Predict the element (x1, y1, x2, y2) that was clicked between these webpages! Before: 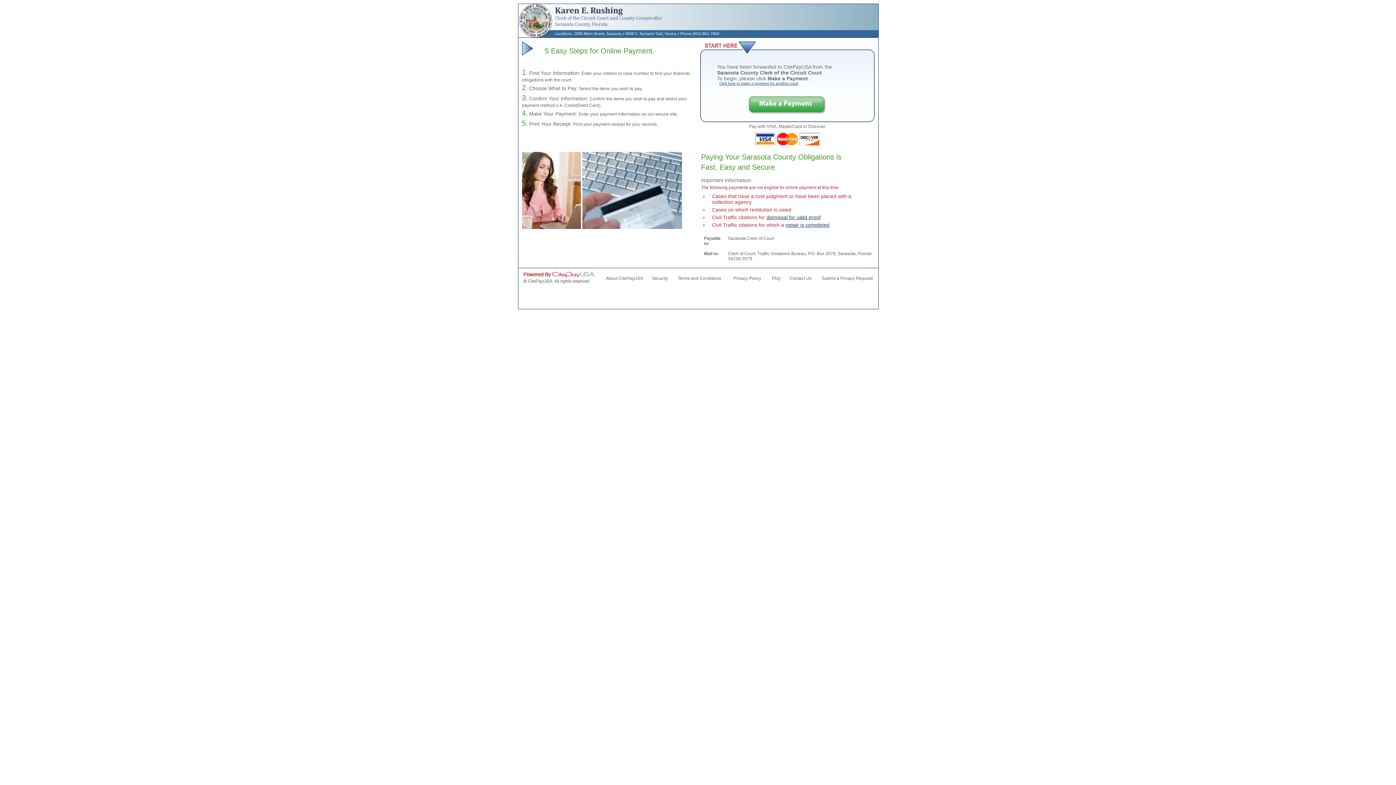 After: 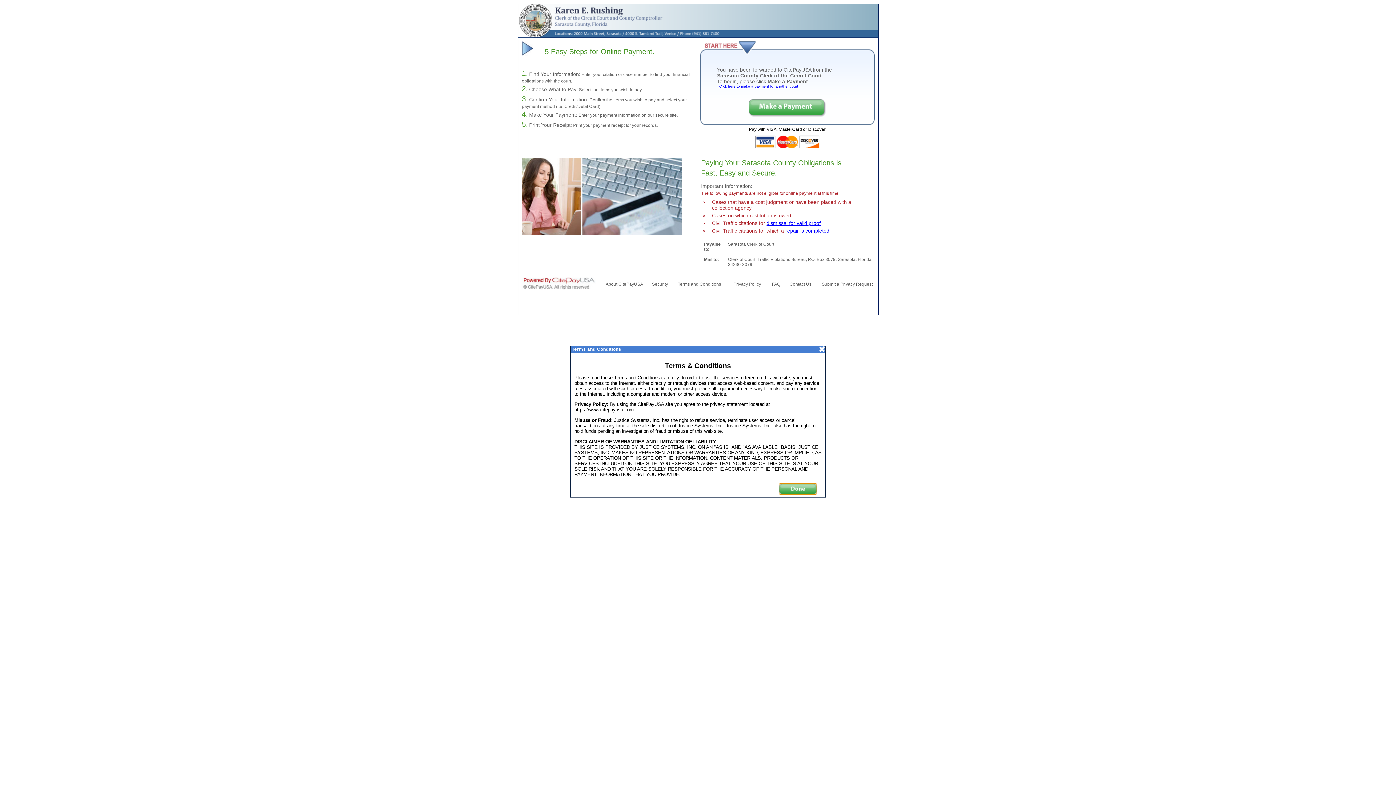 Action: bbox: (678, 276, 721, 281) label: Terms and Conditions